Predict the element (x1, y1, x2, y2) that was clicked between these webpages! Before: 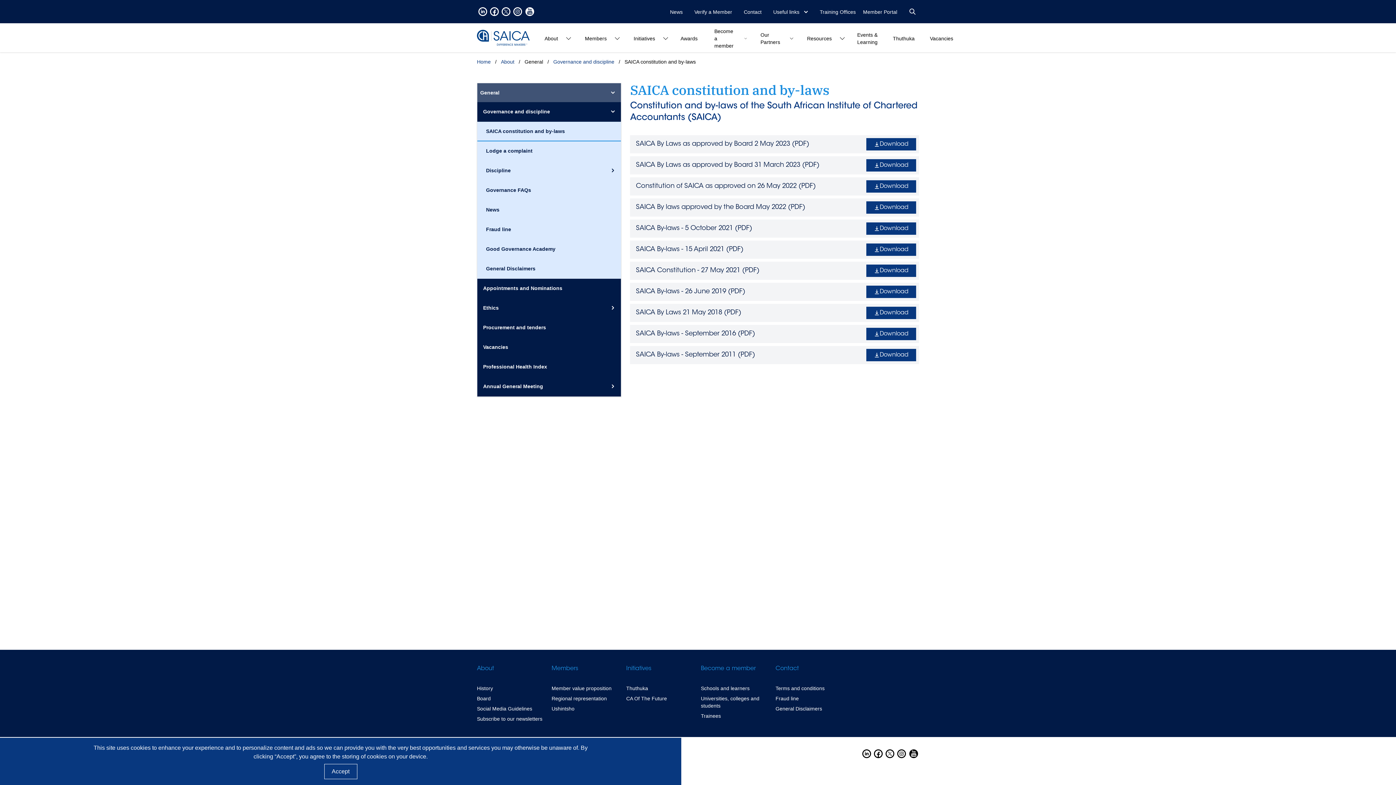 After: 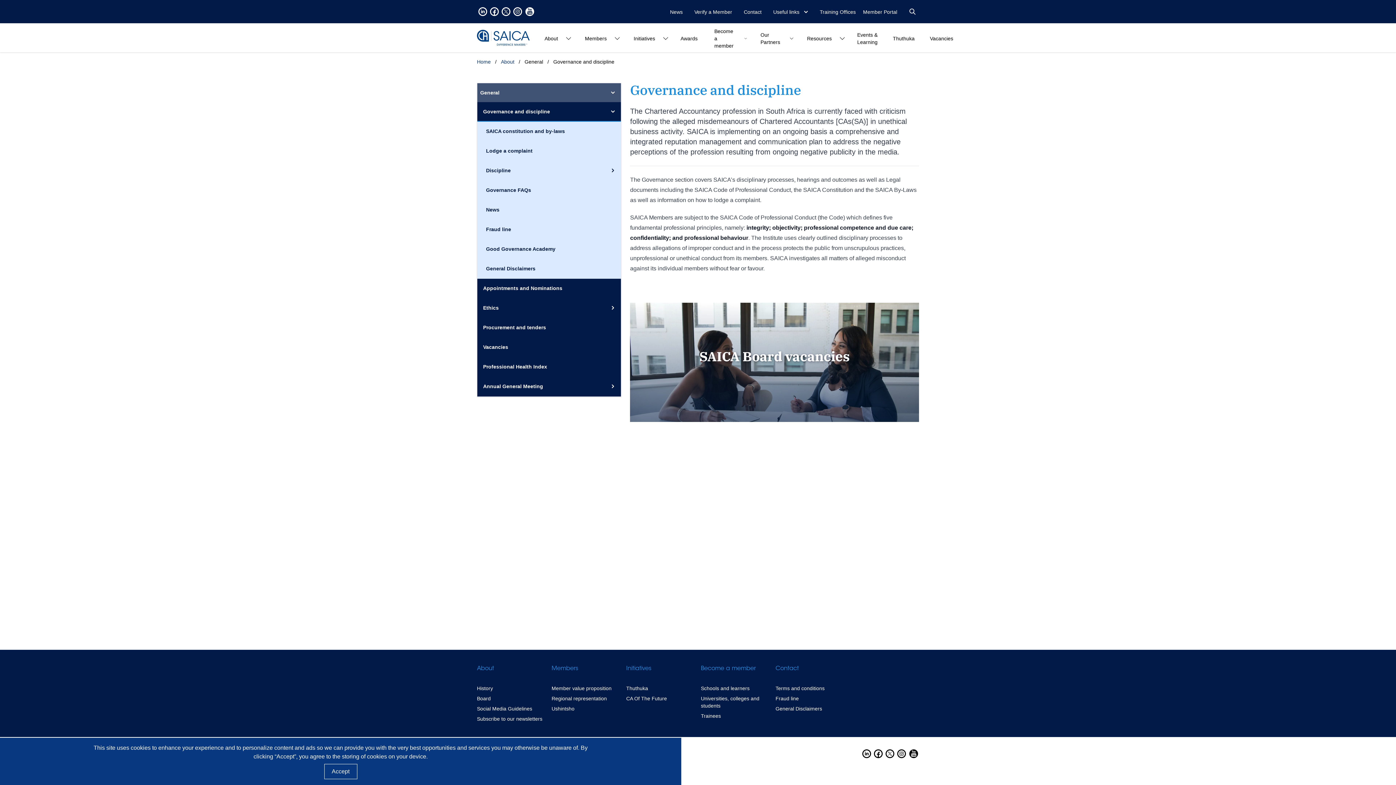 Action: bbox: (477, 102, 621, 121) label: Governance and discipline